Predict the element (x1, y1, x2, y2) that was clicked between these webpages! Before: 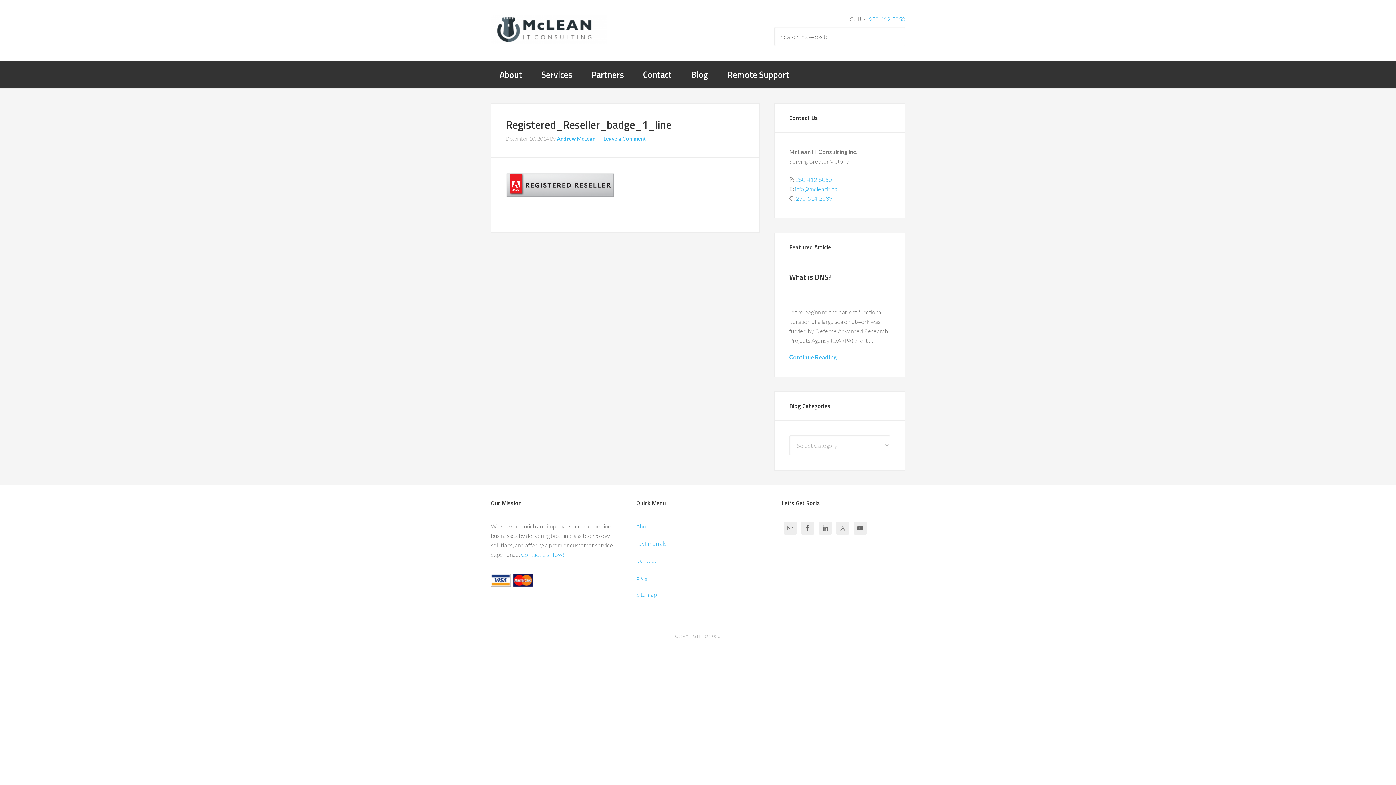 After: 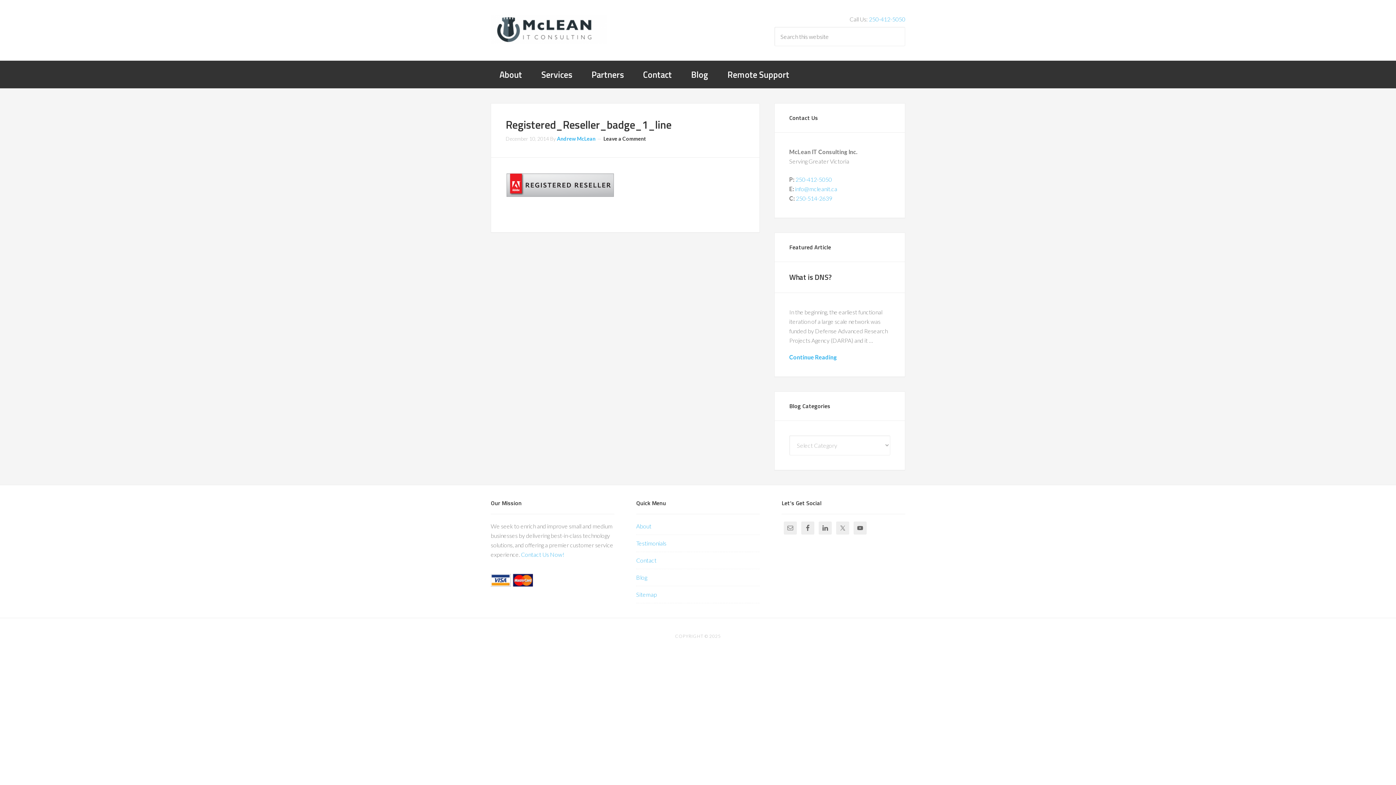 Action: label: Leave a Comment bbox: (603, 135, 646, 141)